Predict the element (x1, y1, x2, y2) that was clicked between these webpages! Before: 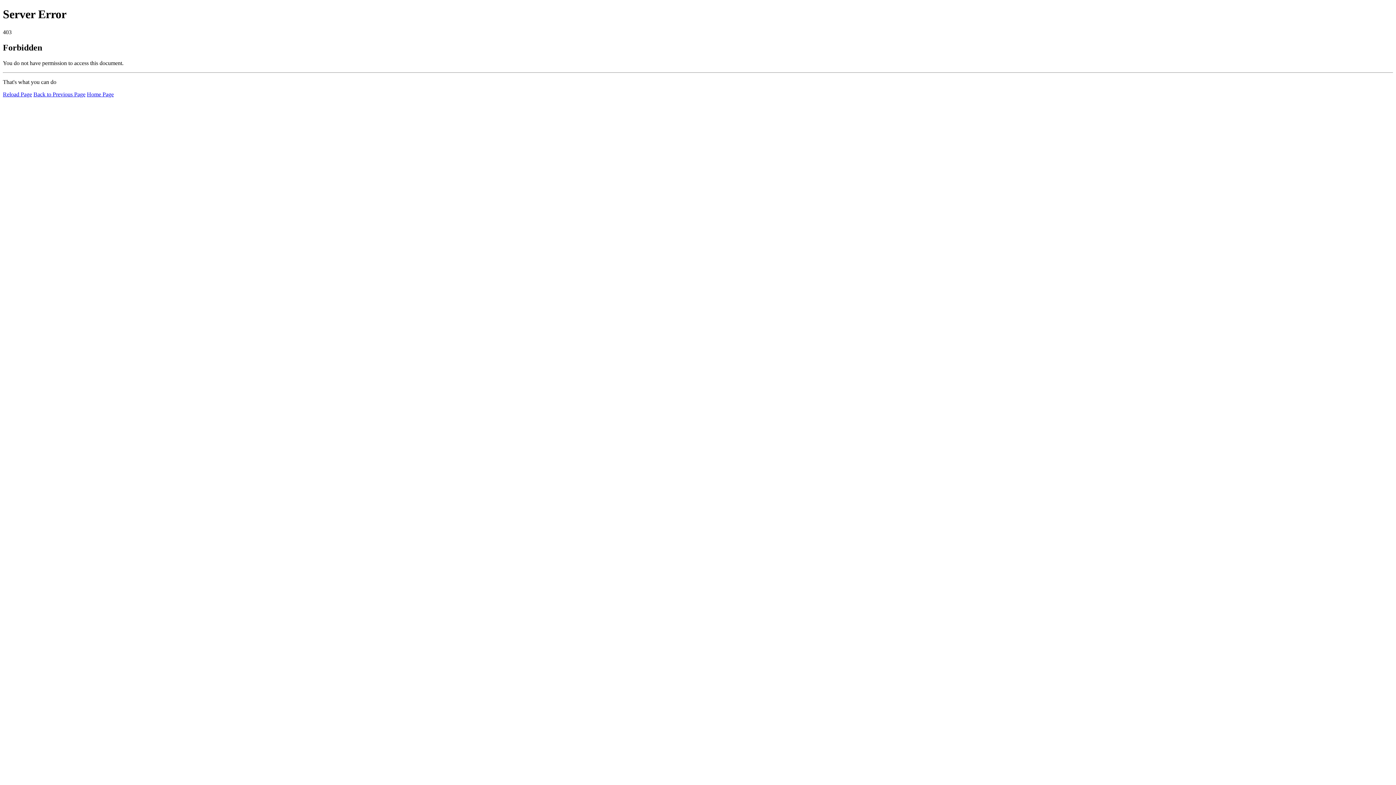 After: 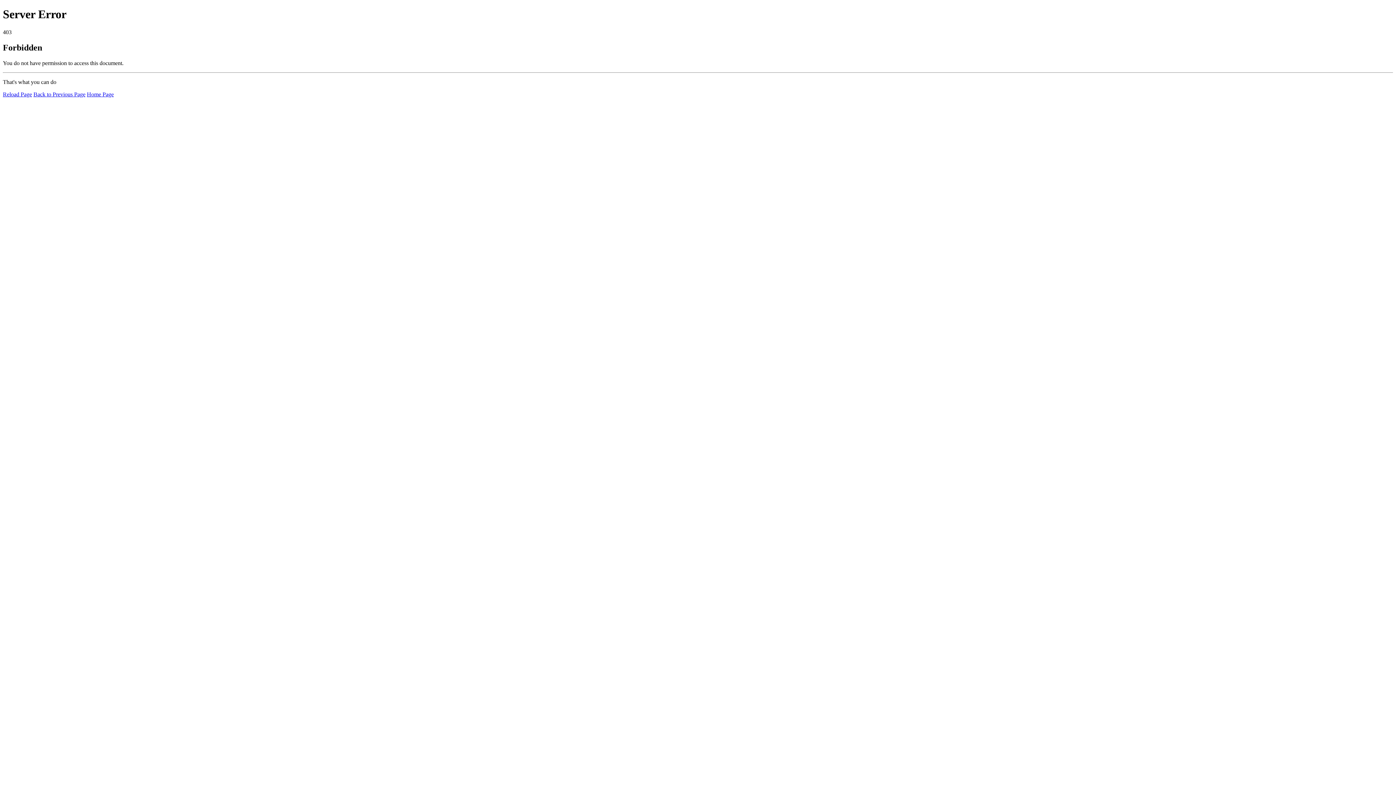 Action: label: Home Page bbox: (86, 91, 113, 97)